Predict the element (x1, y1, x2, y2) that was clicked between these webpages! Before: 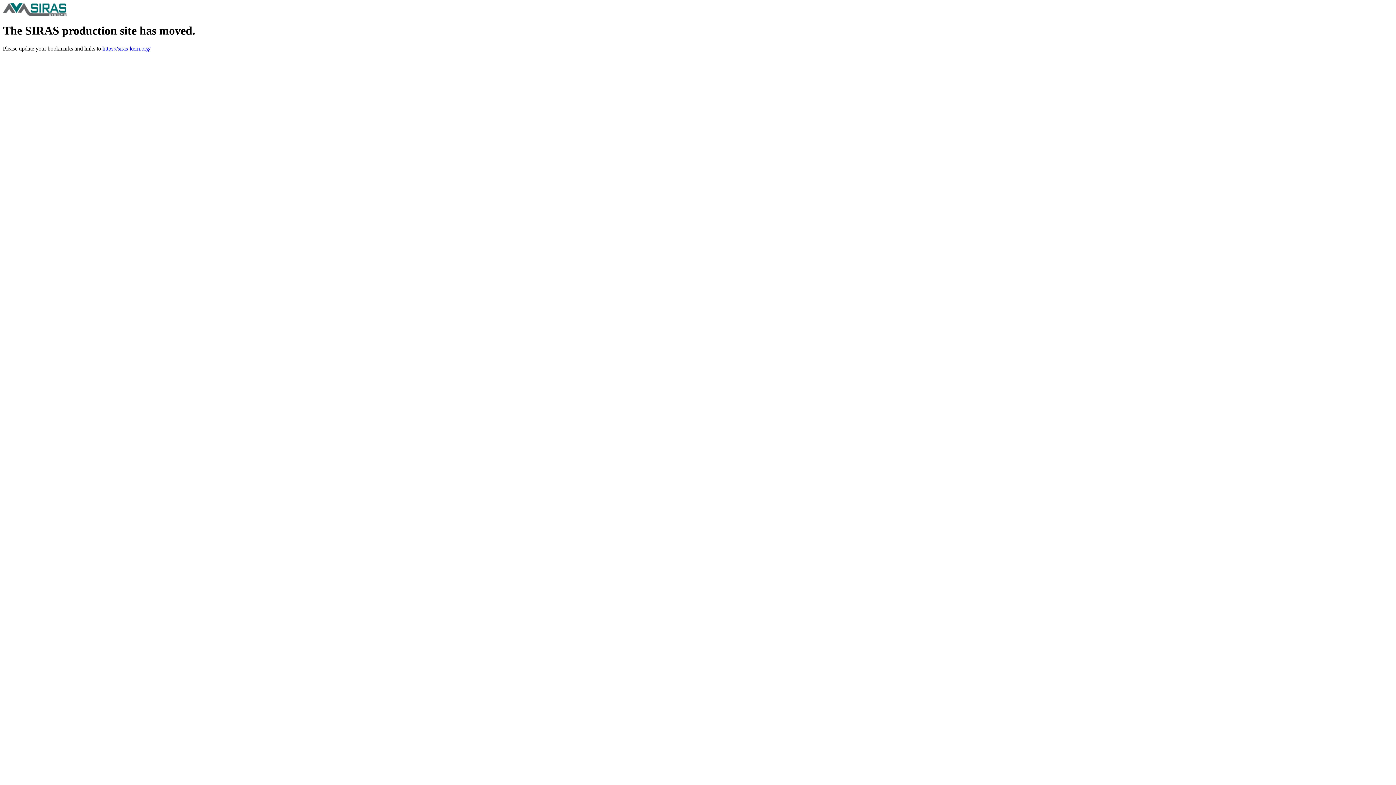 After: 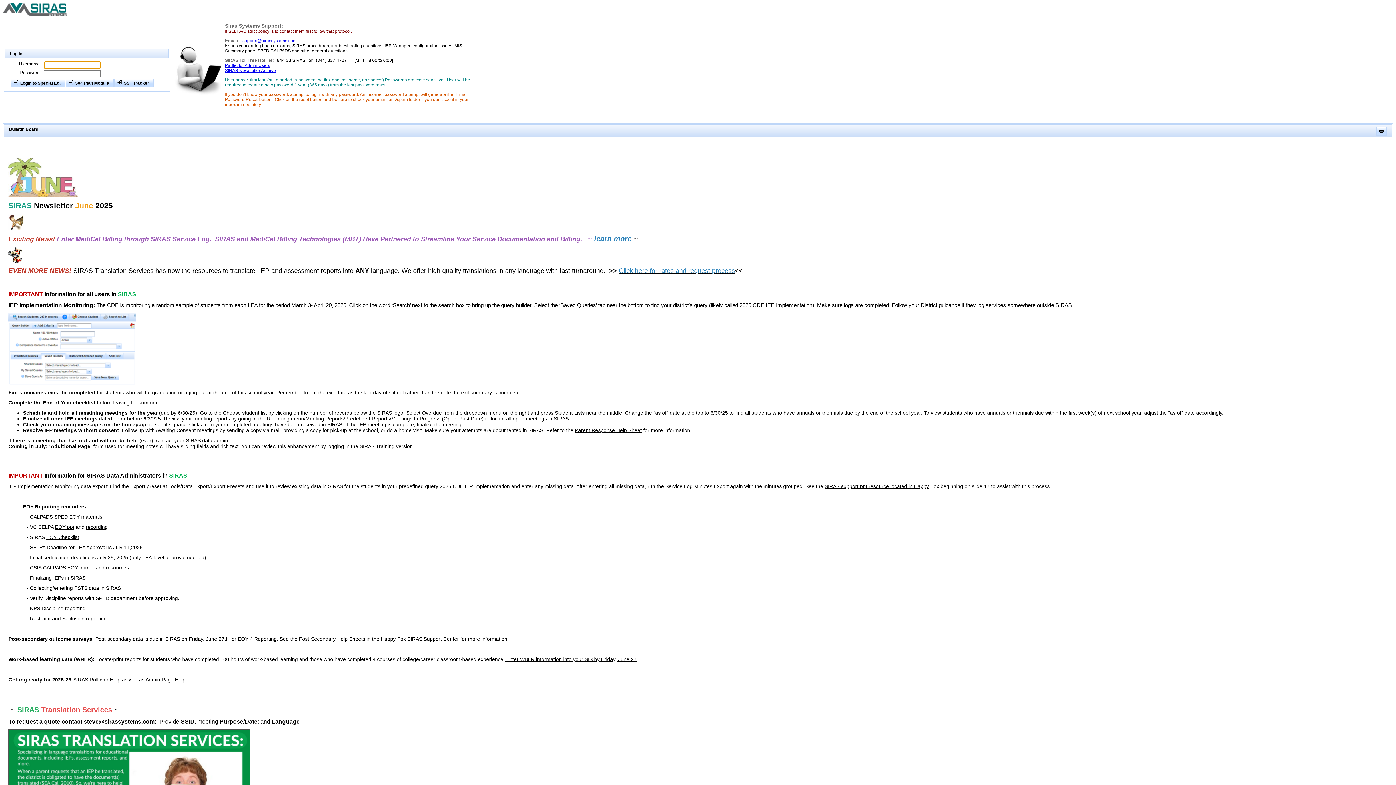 Action: label: https://siras-kern.org/ bbox: (102, 45, 150, 51)